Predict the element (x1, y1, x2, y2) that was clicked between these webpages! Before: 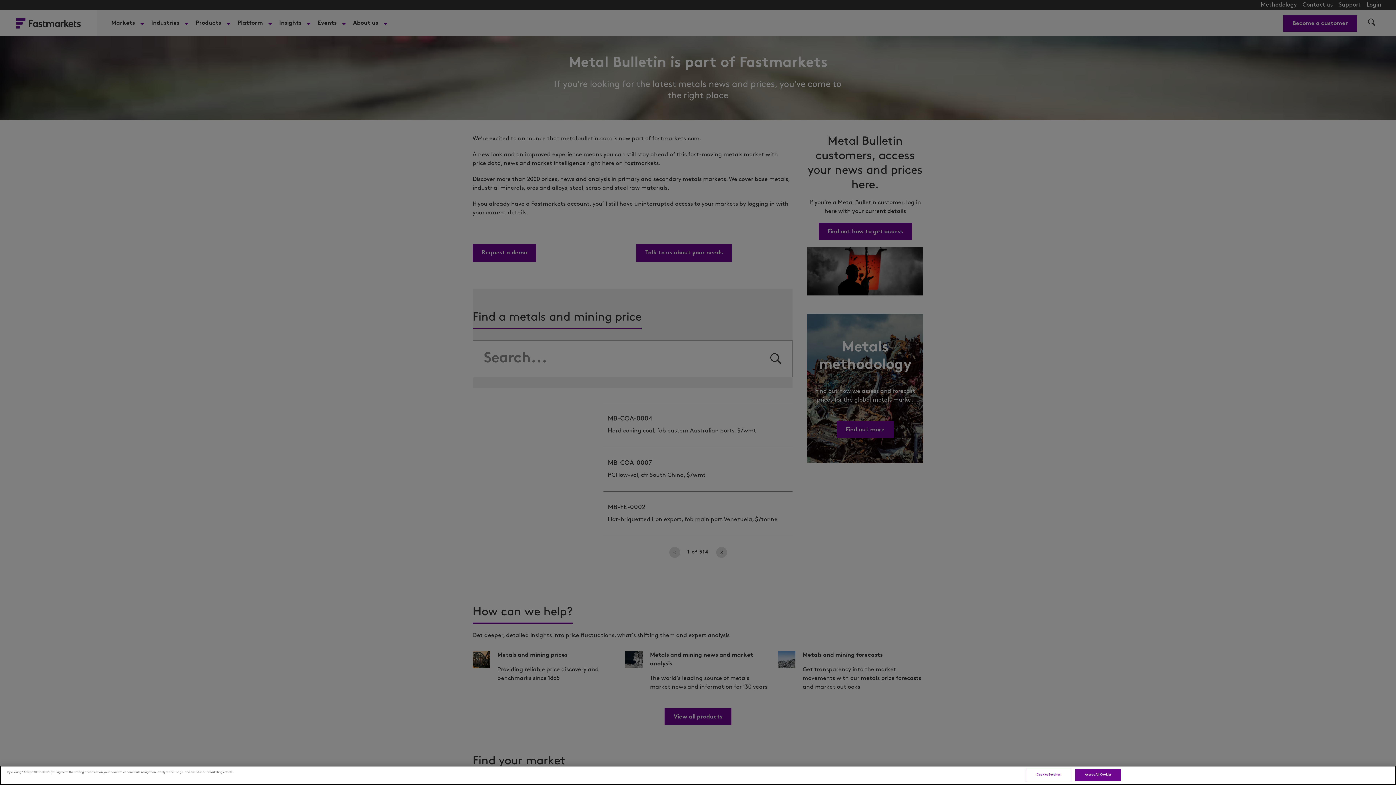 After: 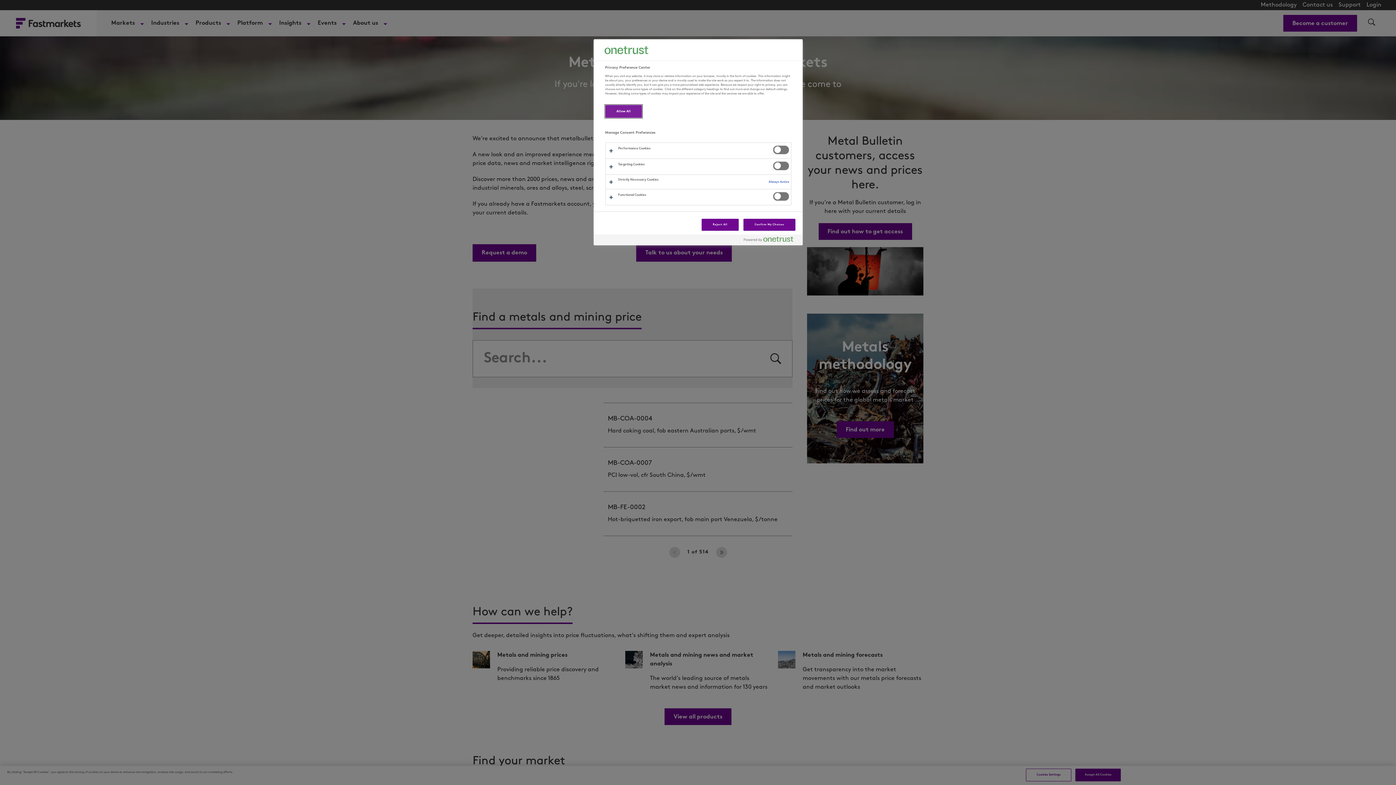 Action: bbox: (1026, 769, 1071, 781) label: Cookies Settings